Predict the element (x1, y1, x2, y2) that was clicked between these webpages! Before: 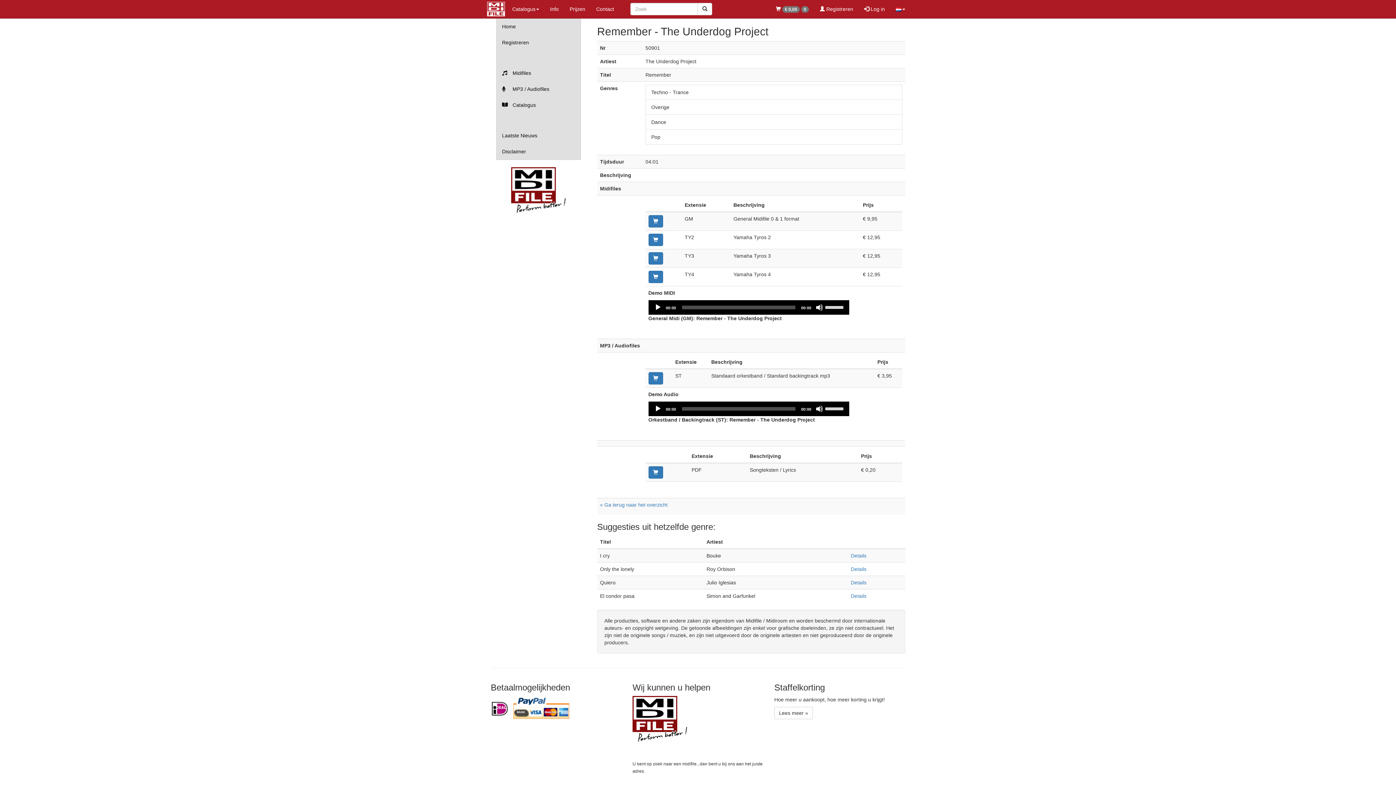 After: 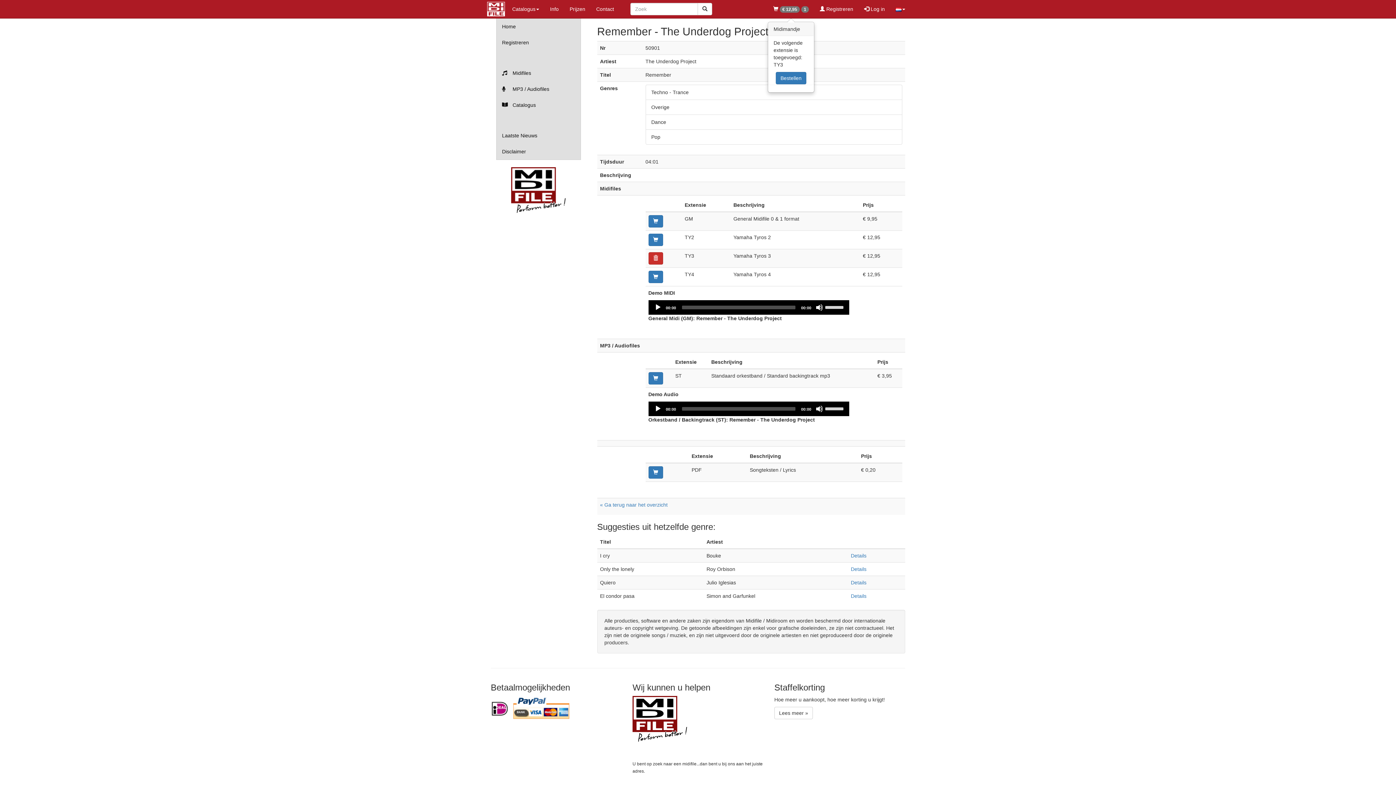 Action: bbox: (648, 252, 663, 264)